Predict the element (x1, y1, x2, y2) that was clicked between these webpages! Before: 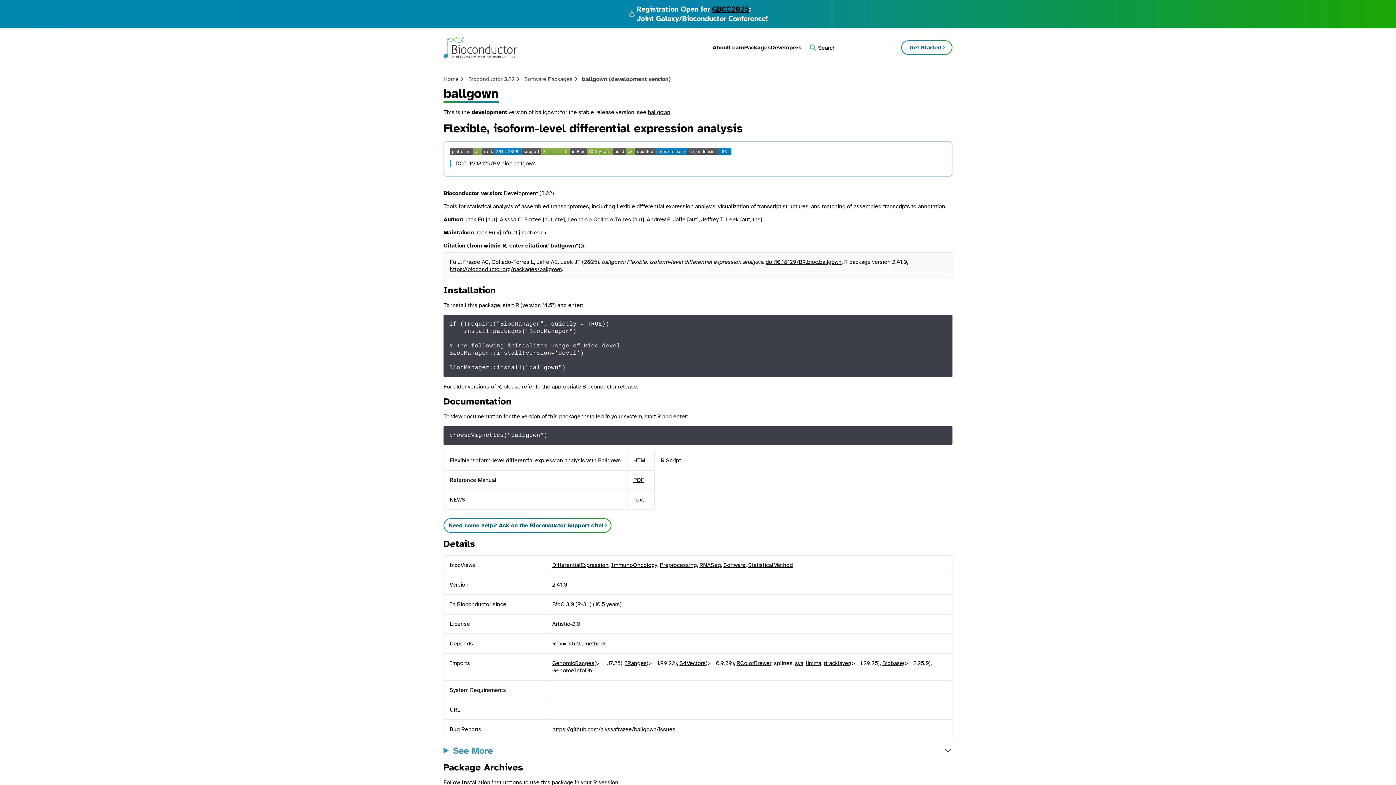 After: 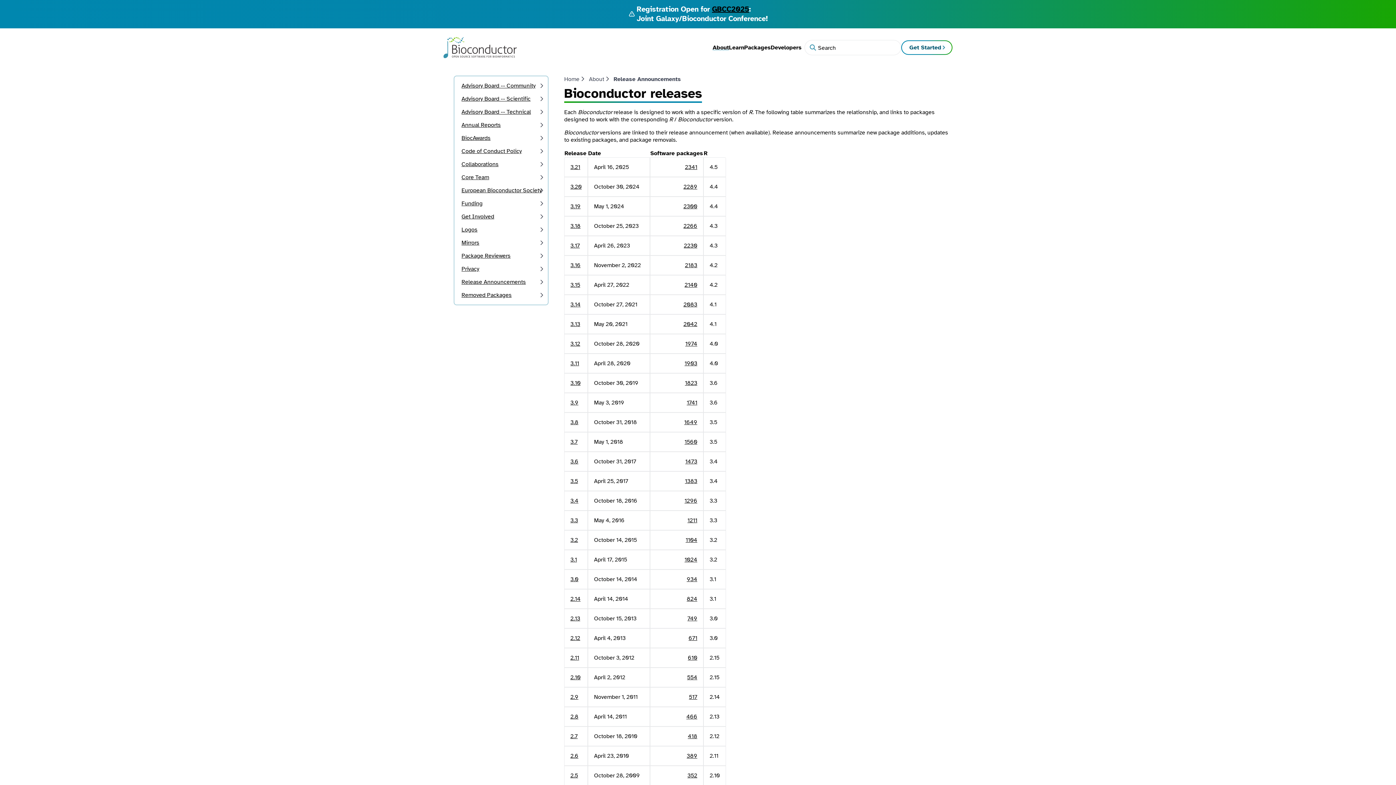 Action: bbox: (582, 383, 637, 390) label: Bioconductor release